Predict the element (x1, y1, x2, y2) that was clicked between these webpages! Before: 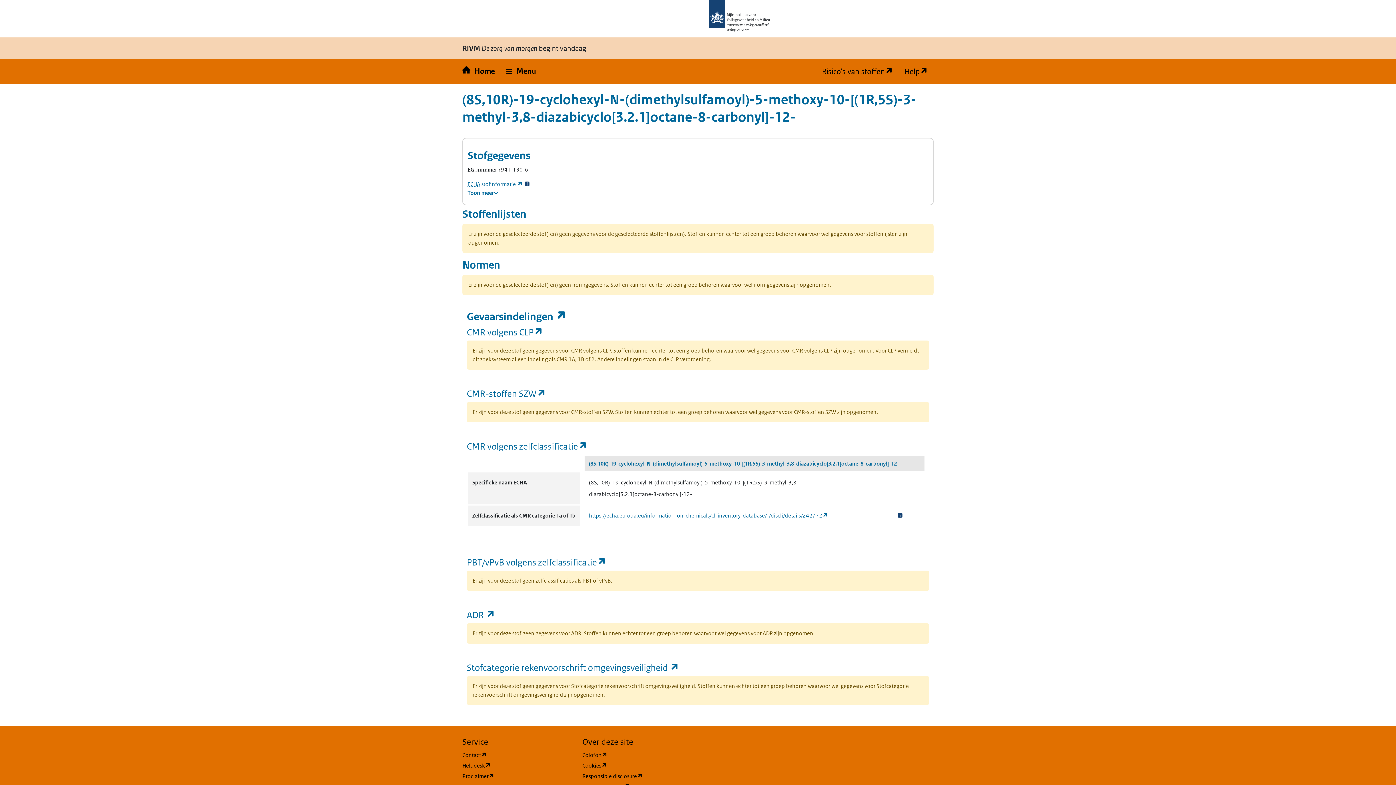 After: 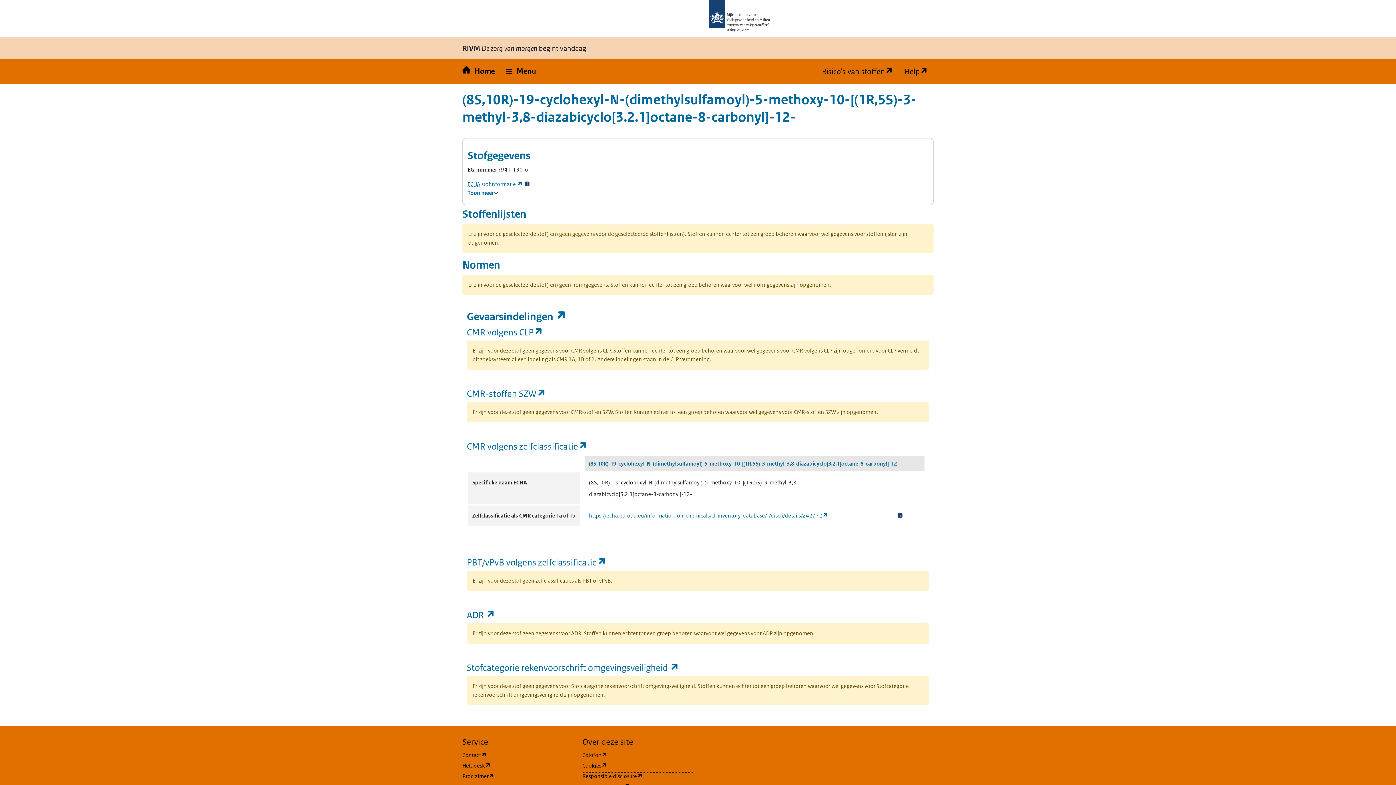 Action: label: Cookies
(opens in a new tab) bbox: (582, 761, 693, 772)